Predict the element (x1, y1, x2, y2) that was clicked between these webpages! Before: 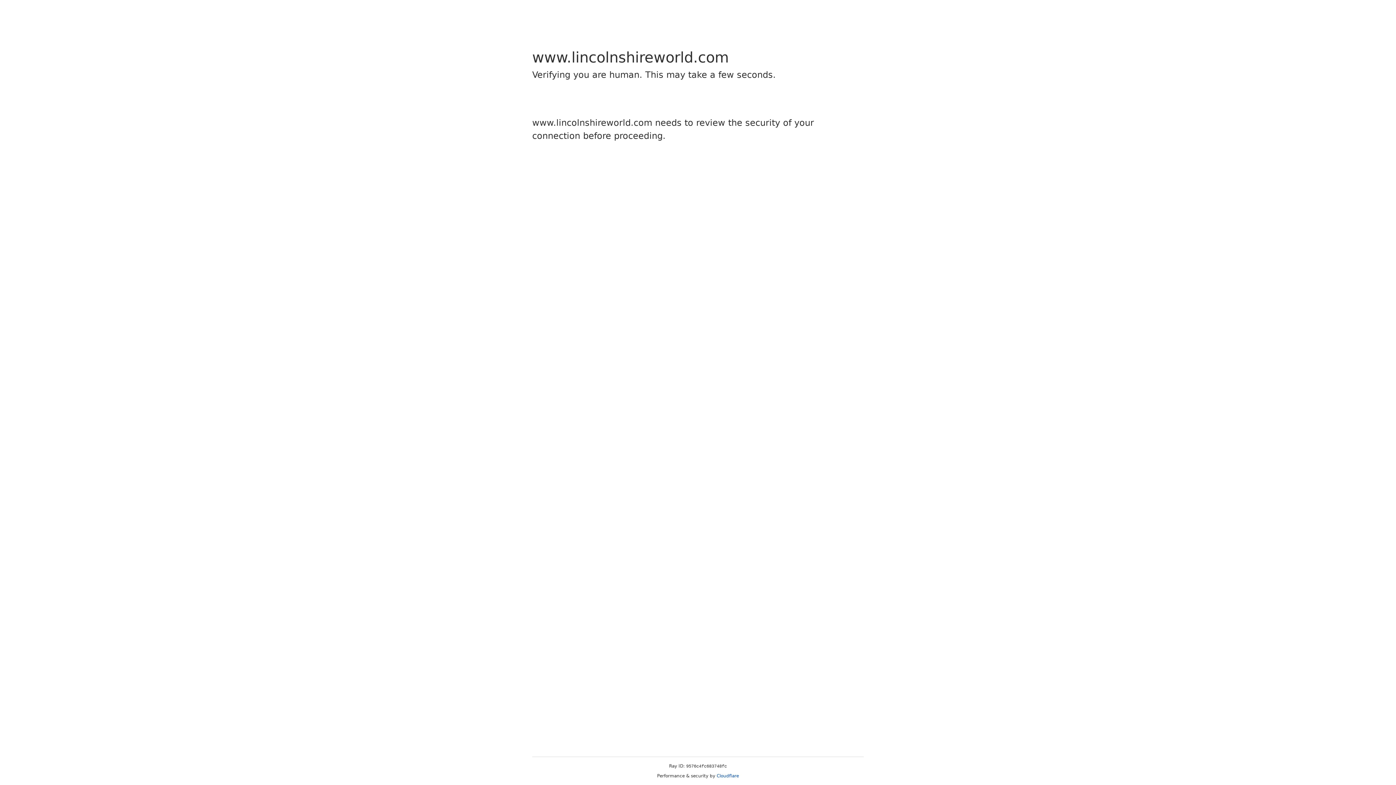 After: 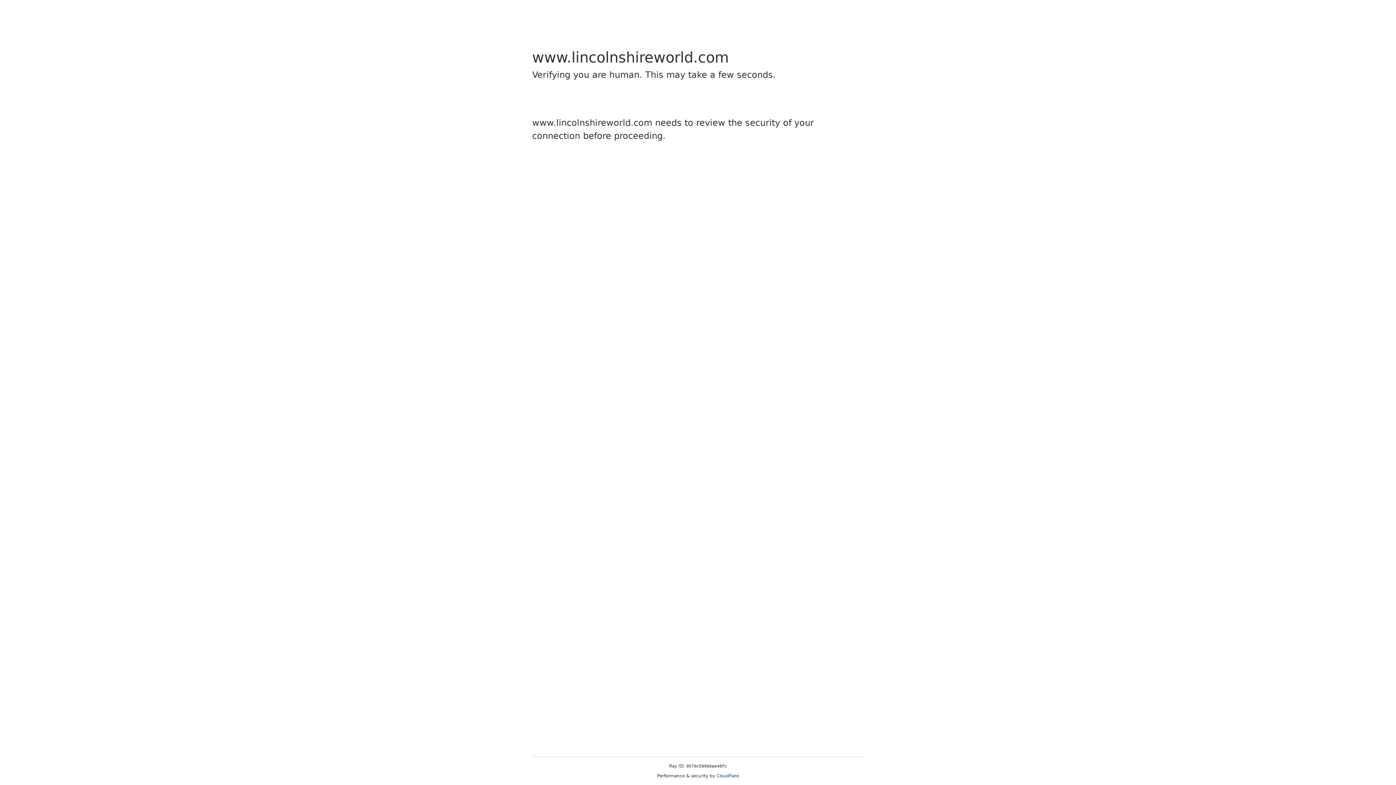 Action: label: Cloudflare bbox: (716, 773, 739, 778)